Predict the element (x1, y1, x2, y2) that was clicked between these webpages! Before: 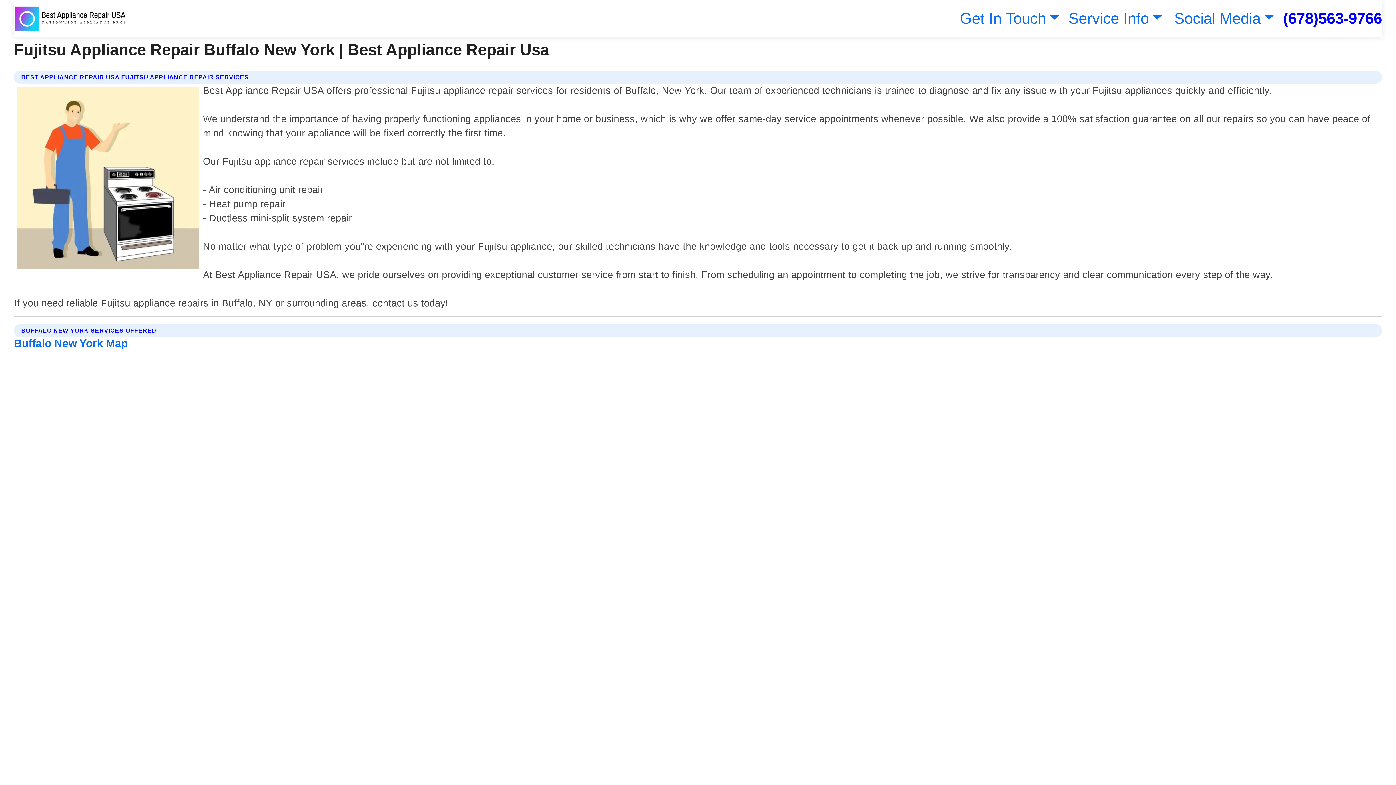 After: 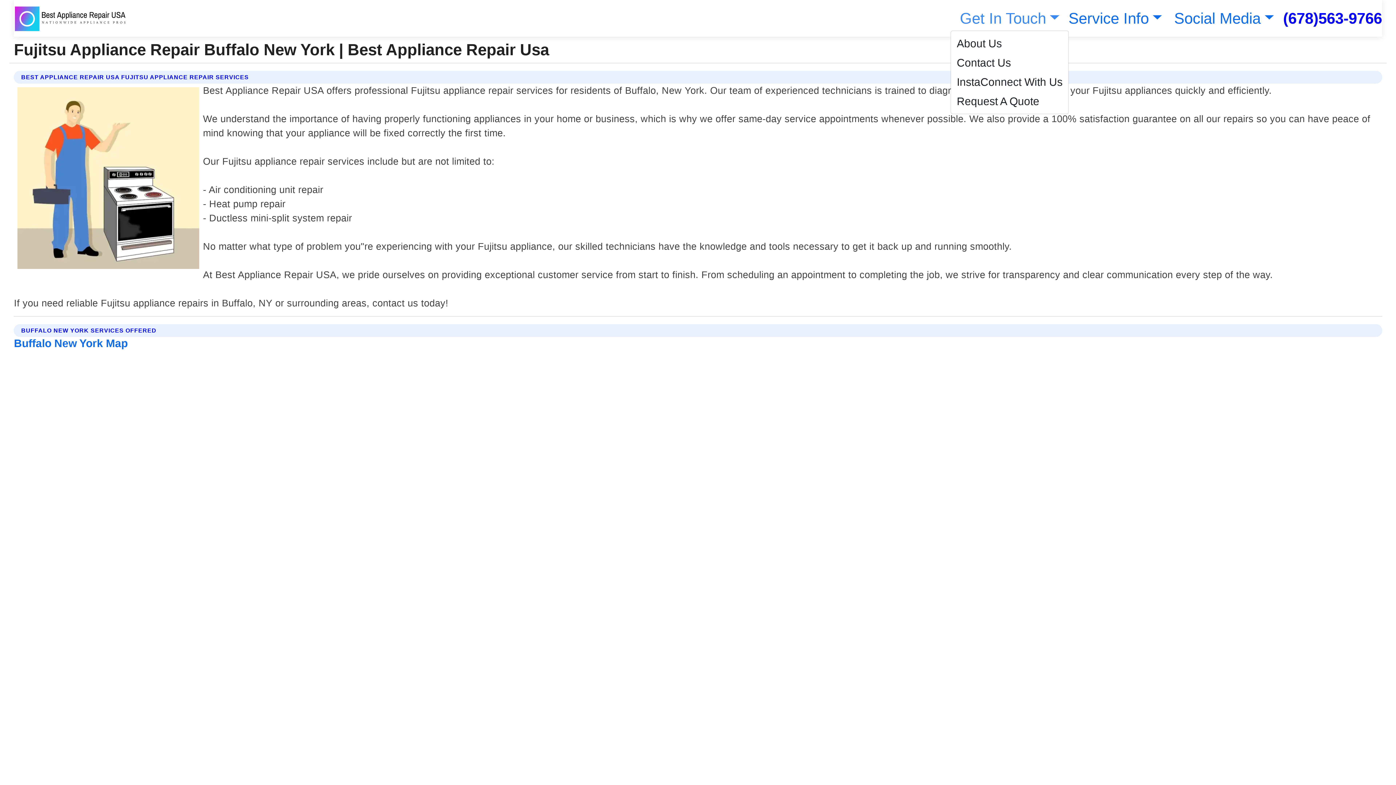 Action: label: Get In Touch bbox: (956, 9, 1059, 26)